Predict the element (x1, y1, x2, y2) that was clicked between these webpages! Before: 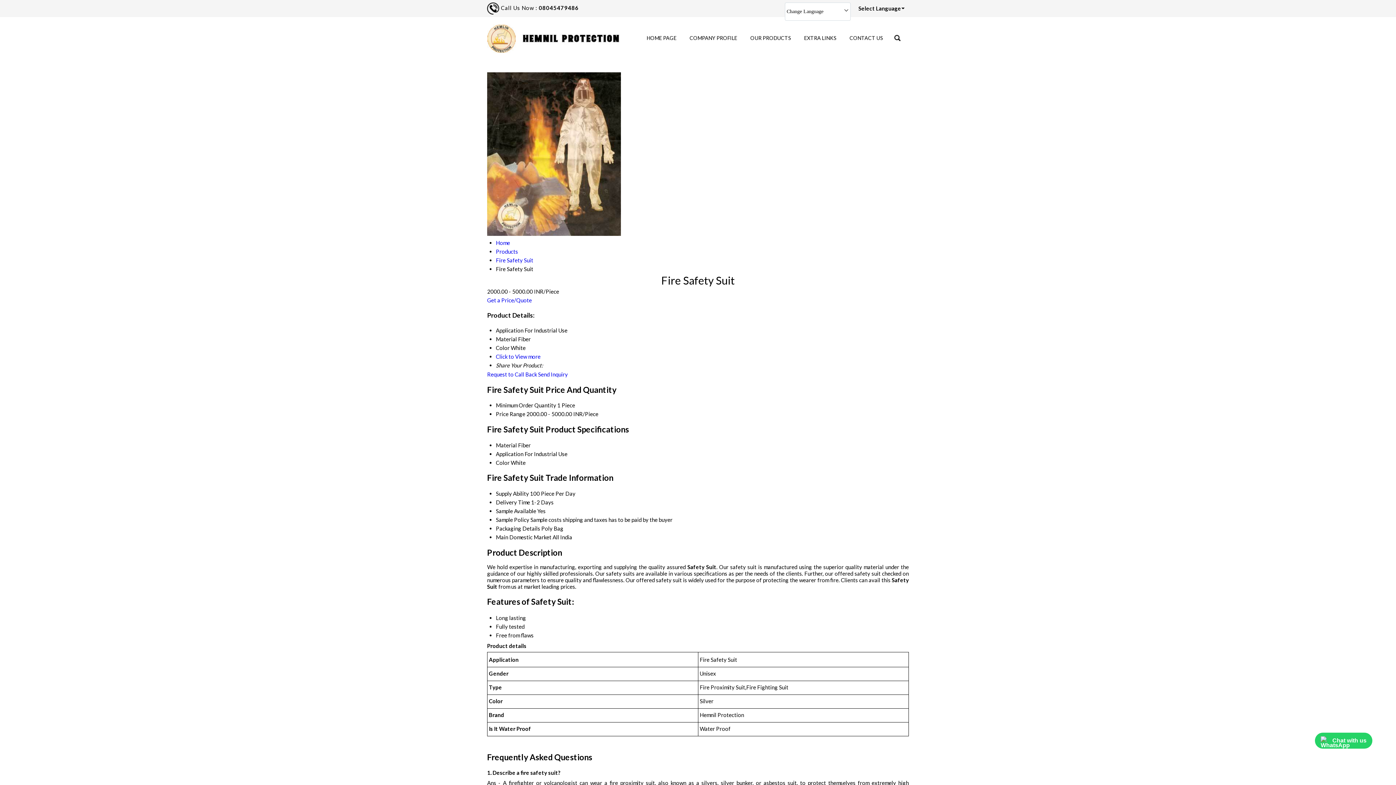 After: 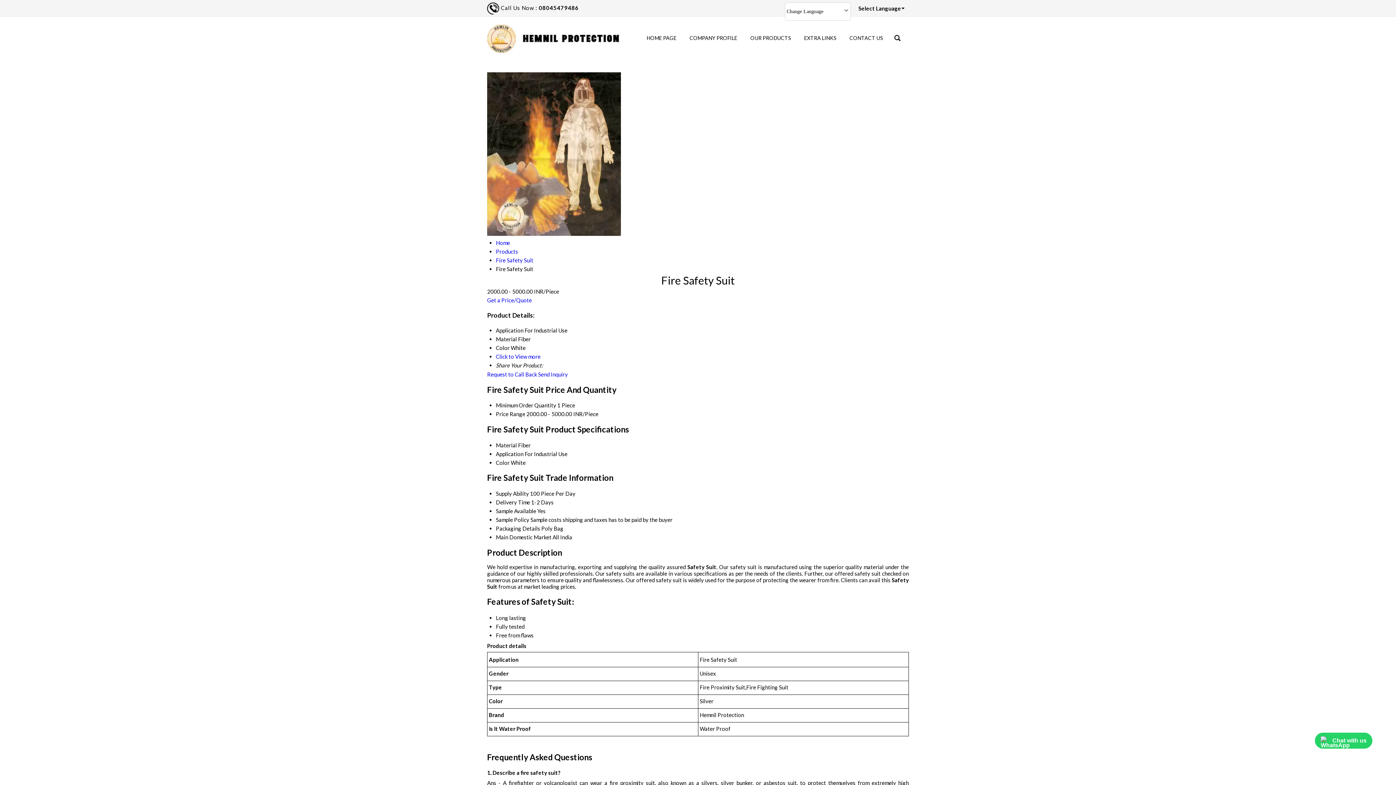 Action: label: Fire Safety Suit bbox: (496, 257, 533, 263)